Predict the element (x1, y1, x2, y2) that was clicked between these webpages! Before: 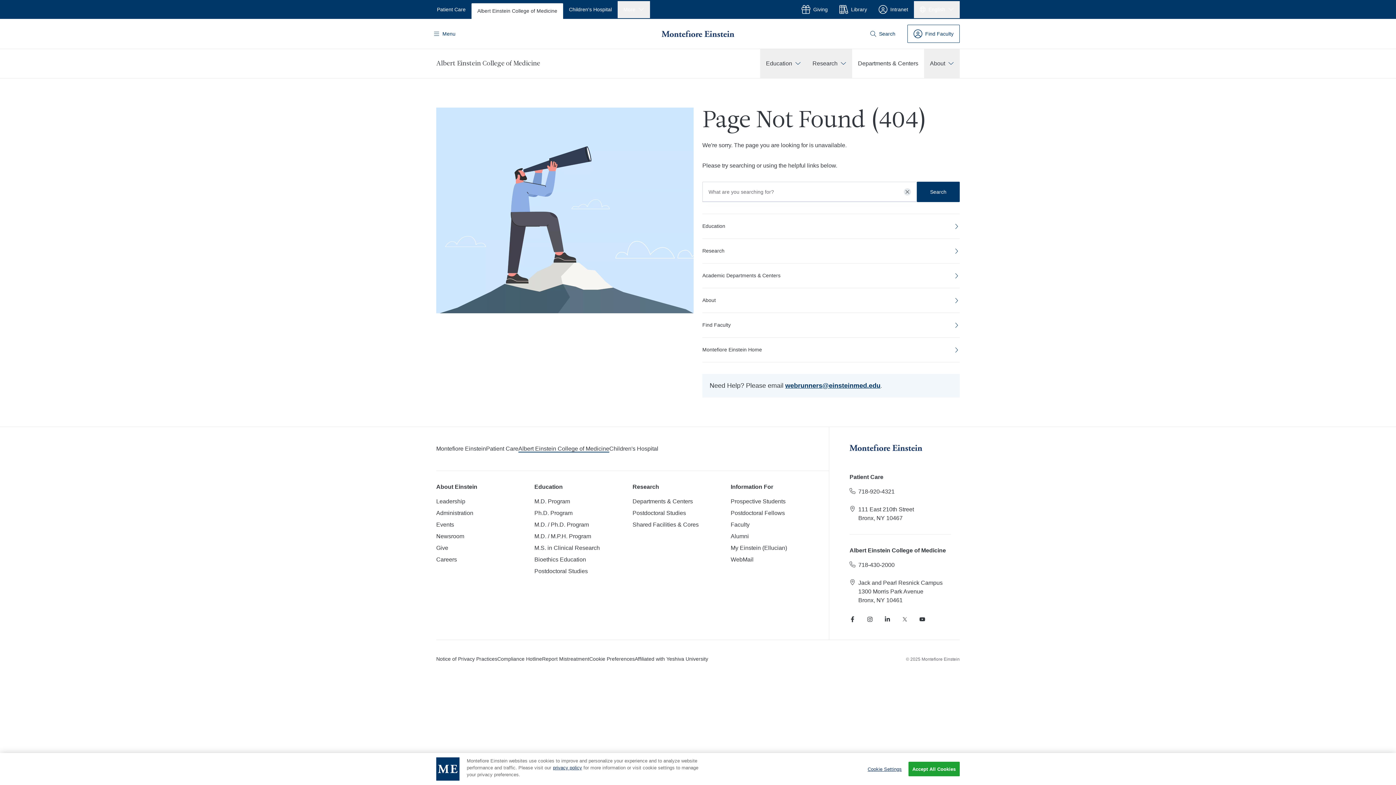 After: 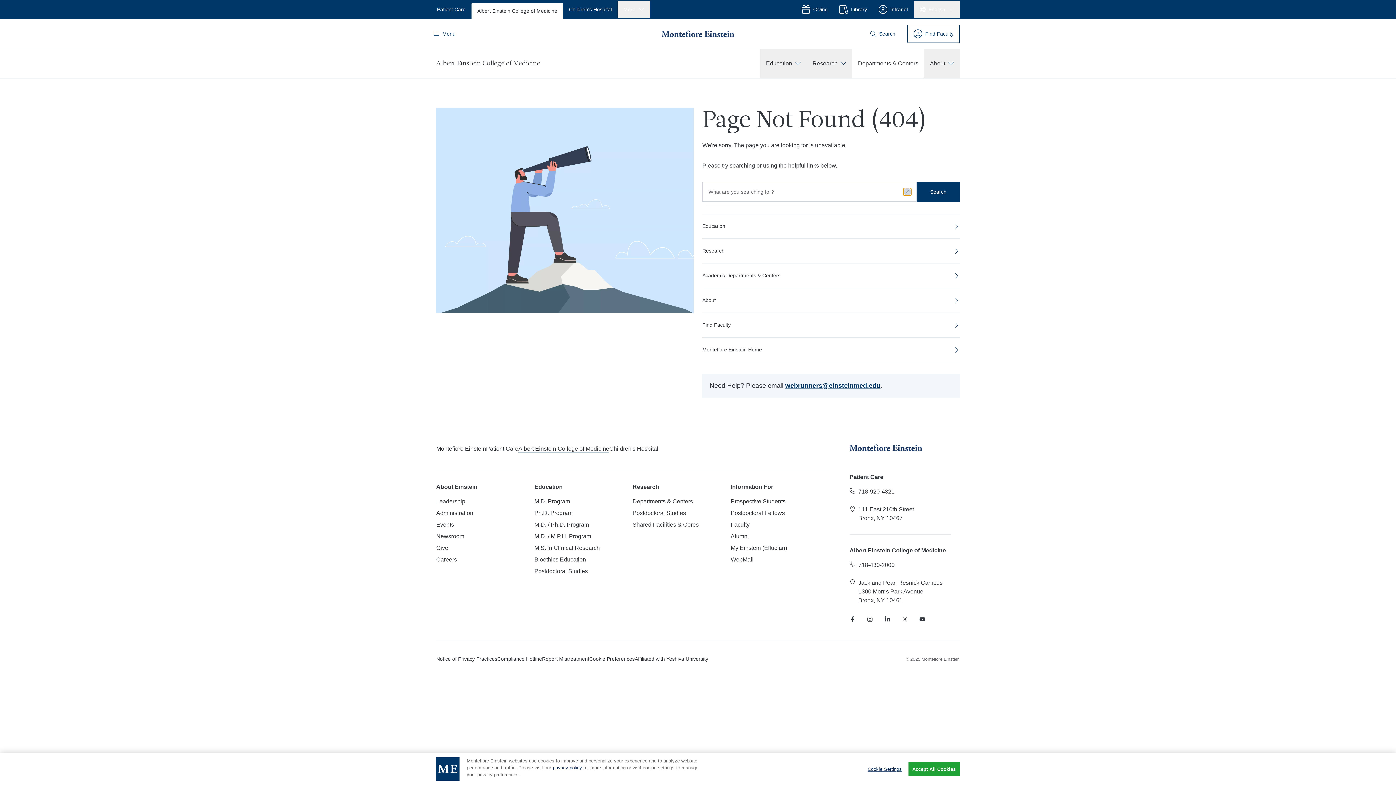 Action: bbox: (904, 188, 911, 195) label: Clear